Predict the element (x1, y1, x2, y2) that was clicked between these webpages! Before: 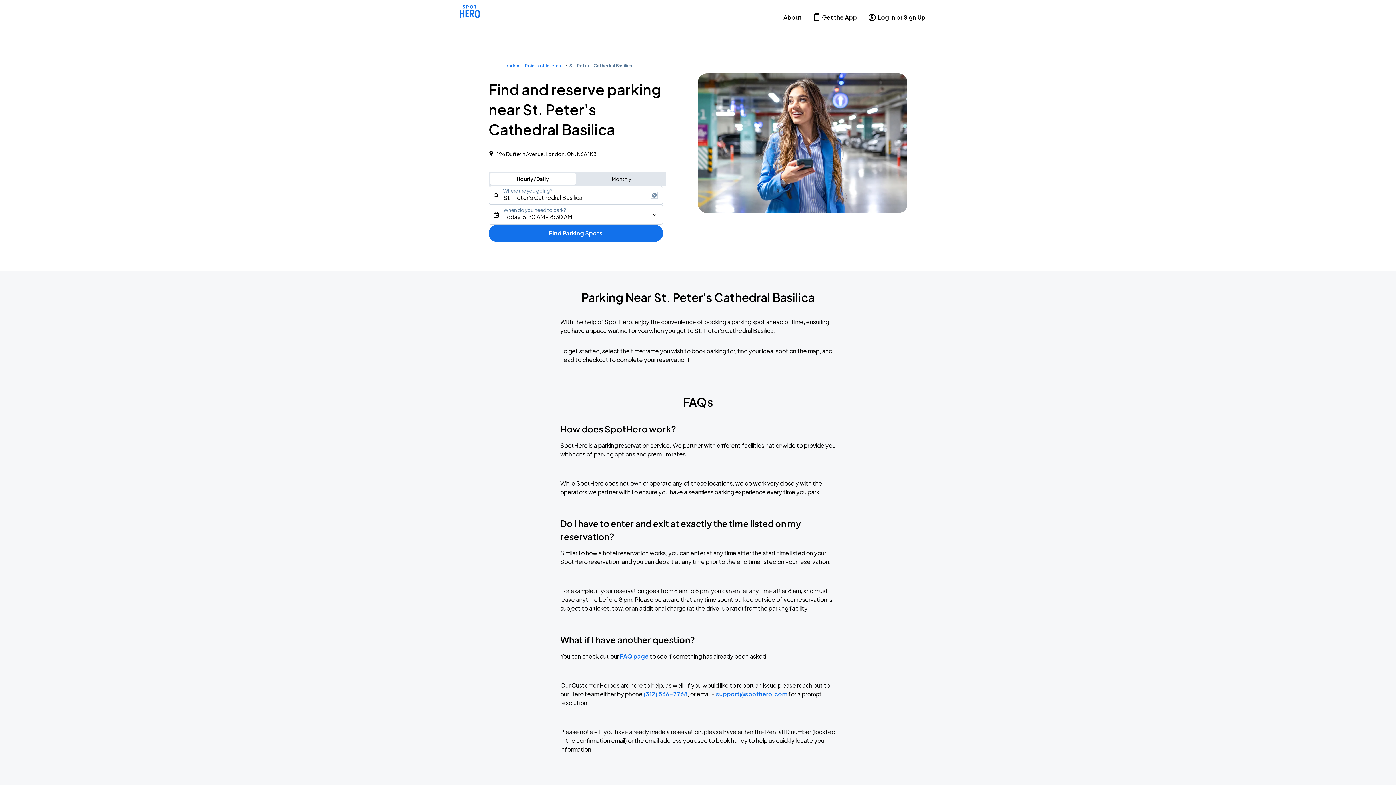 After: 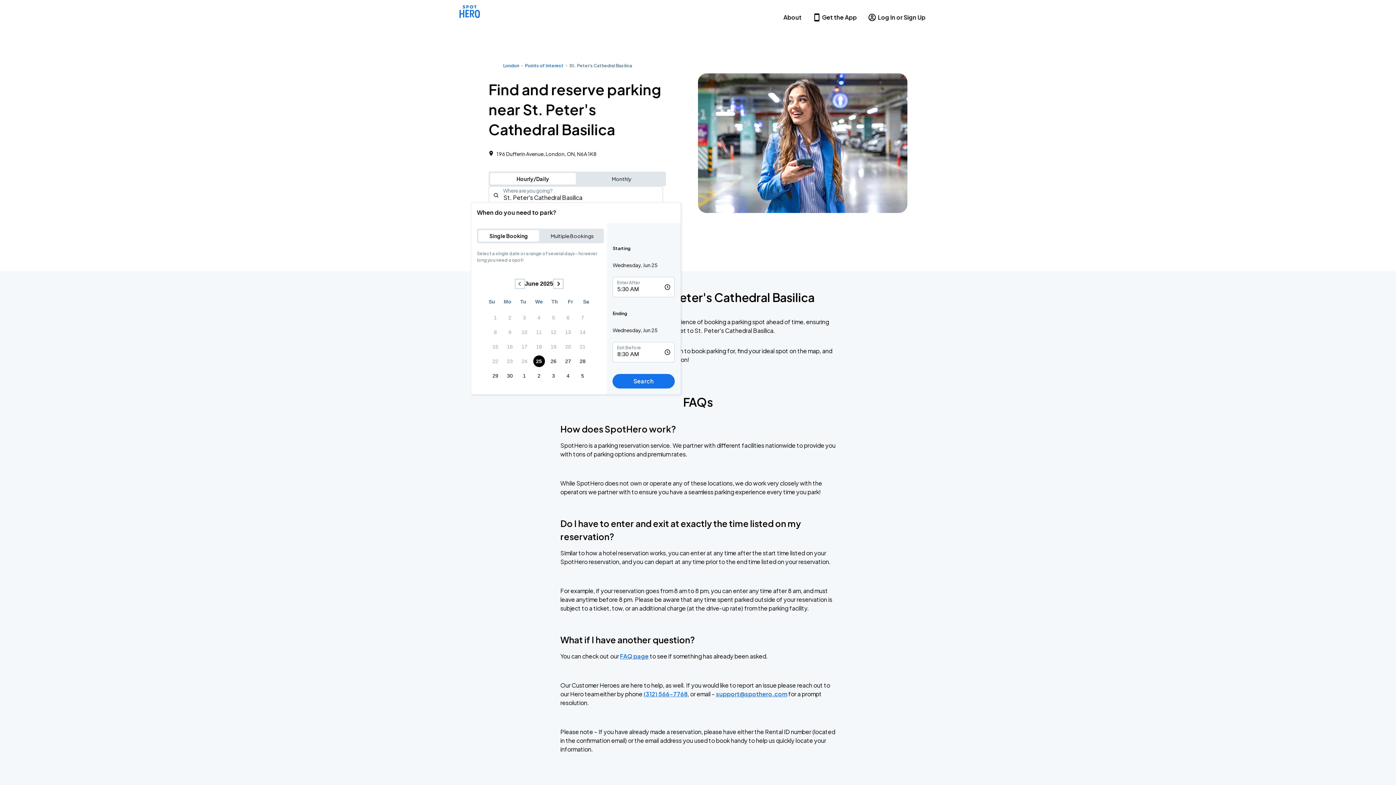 Action: bbox: (488, 204, 663, 224) label: When do you need to park?